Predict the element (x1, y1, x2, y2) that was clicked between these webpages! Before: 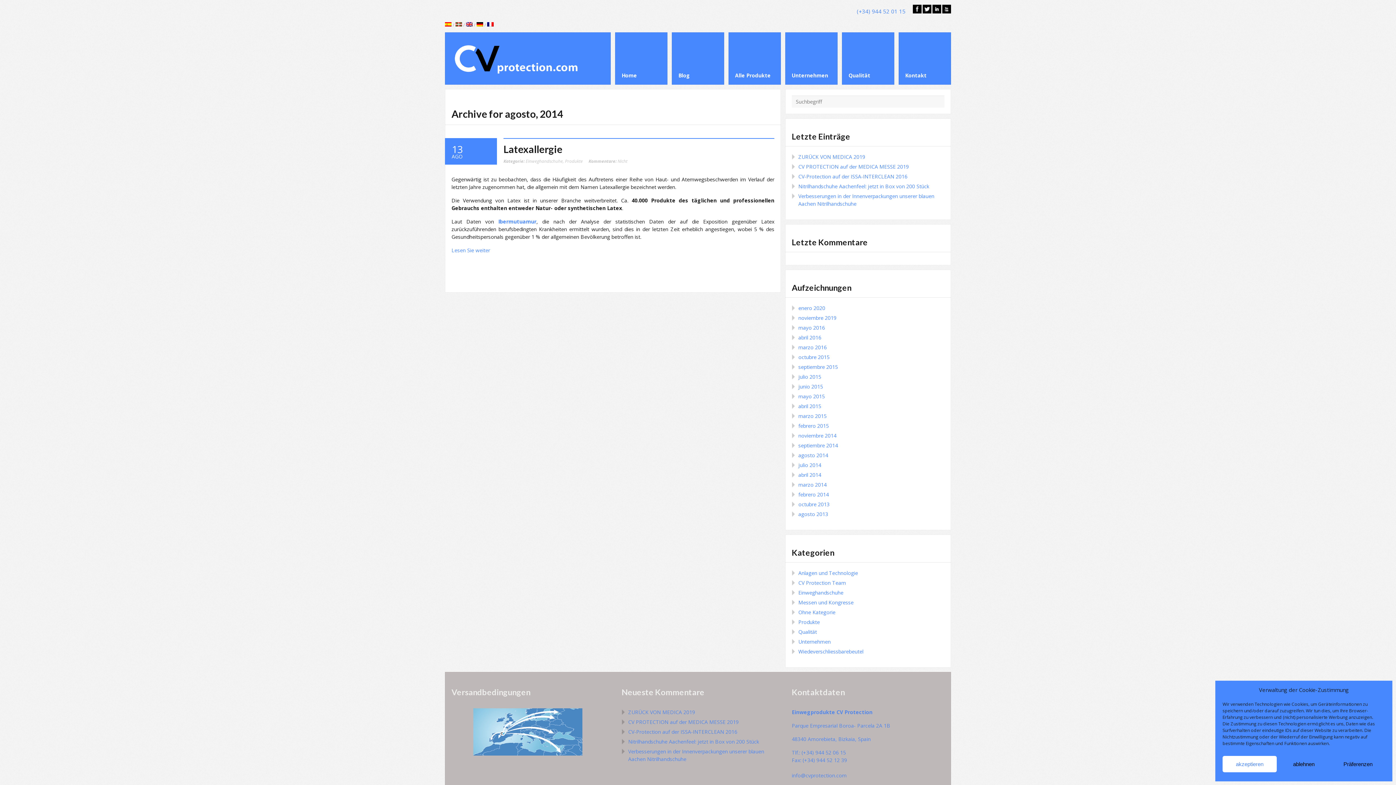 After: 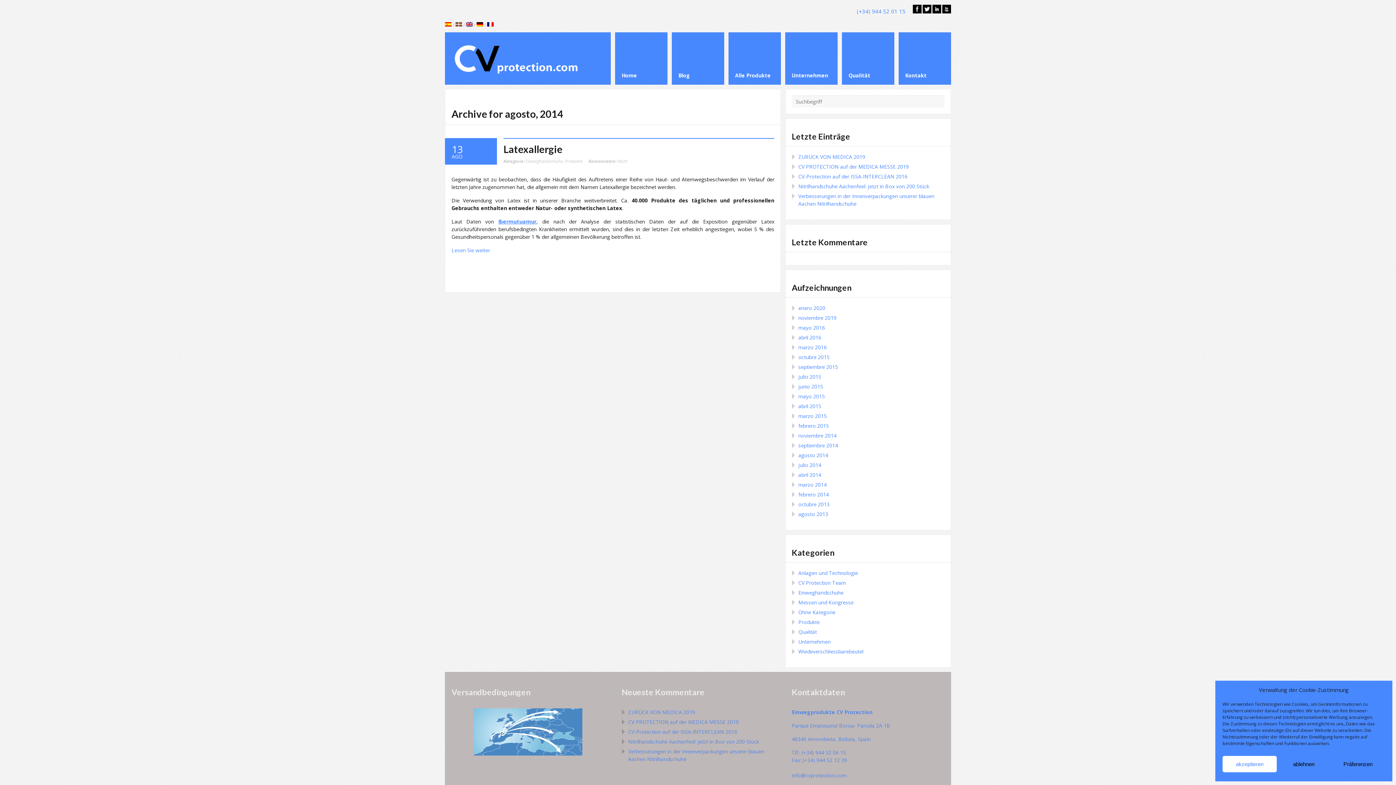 Action: label: Ibermutuamur bbox: (498, 218, 536, 225)